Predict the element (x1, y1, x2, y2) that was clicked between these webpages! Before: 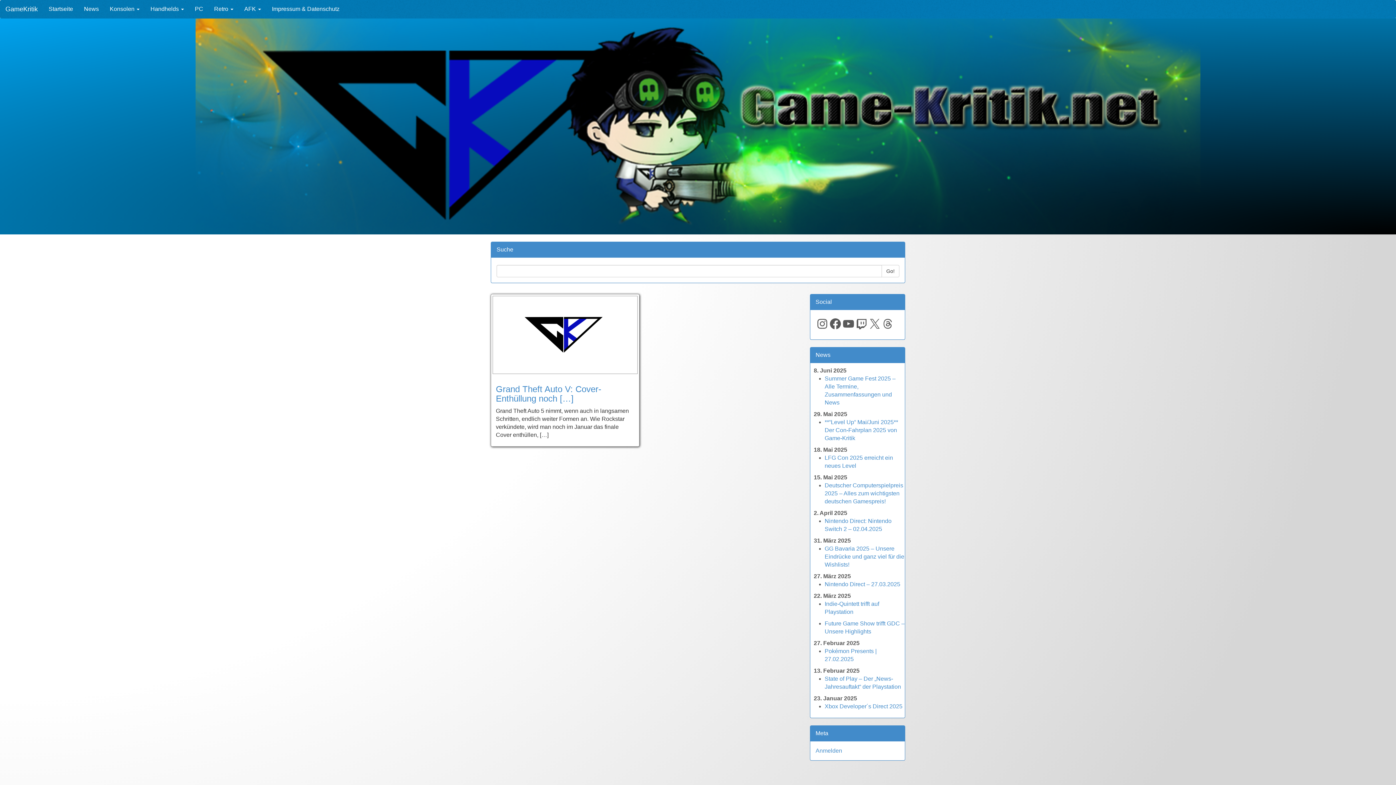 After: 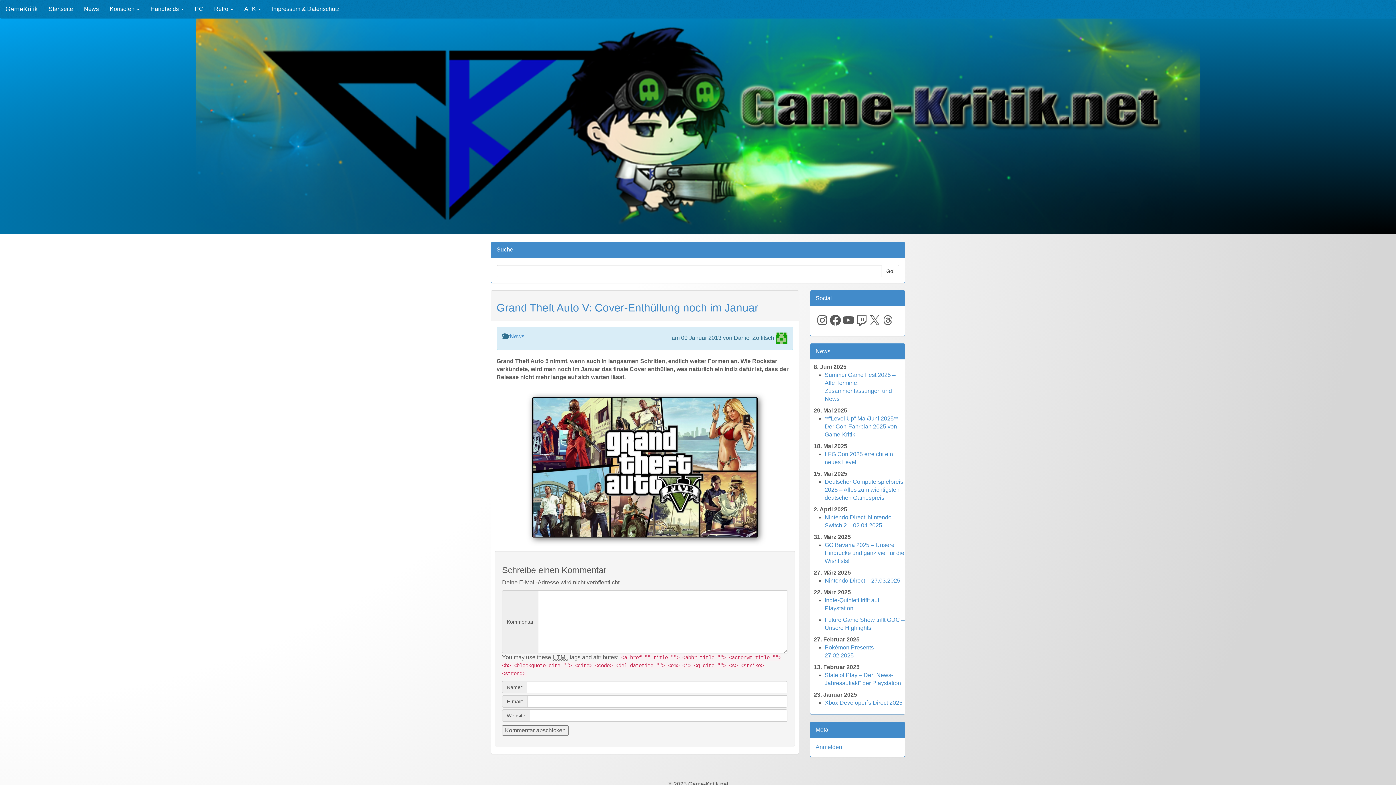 Action: bbox: (493, 298, 637, 371)